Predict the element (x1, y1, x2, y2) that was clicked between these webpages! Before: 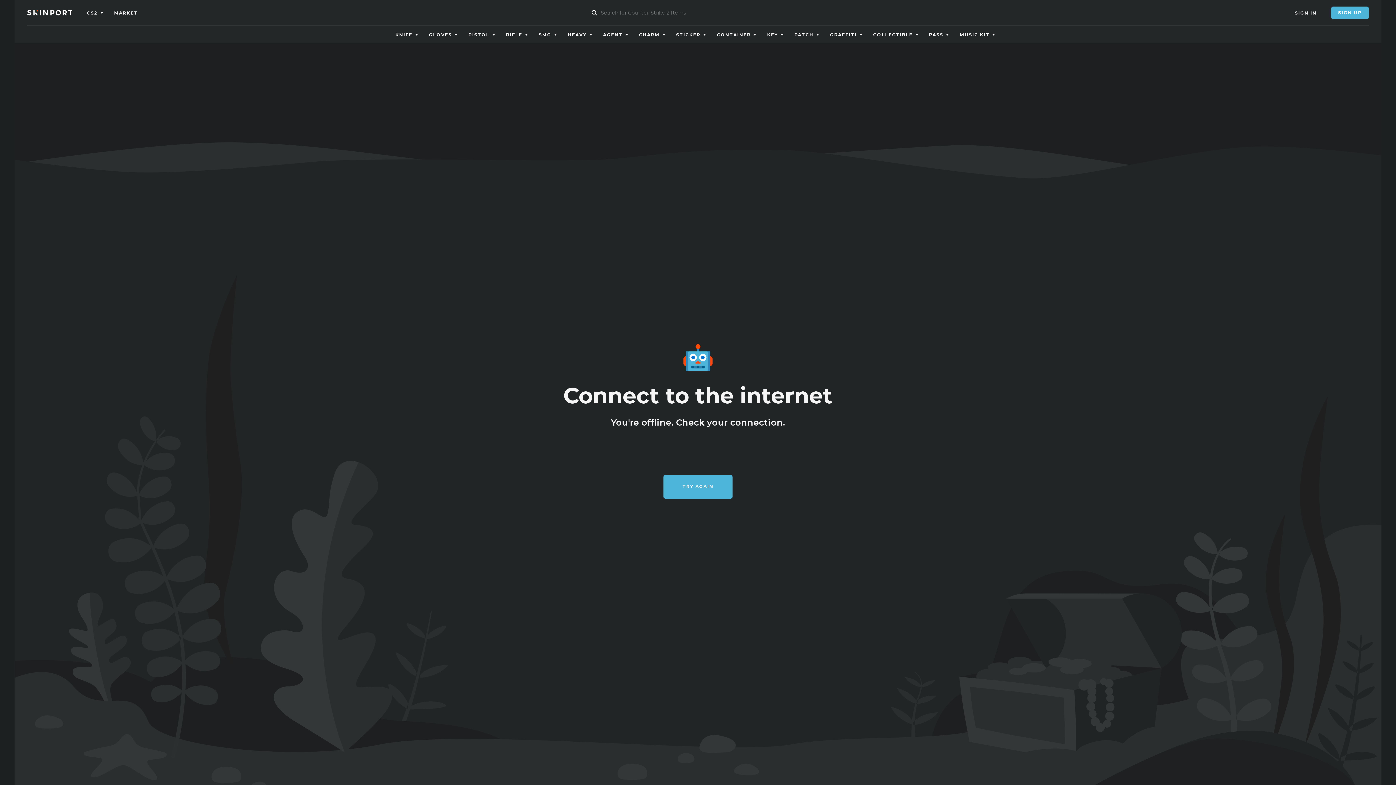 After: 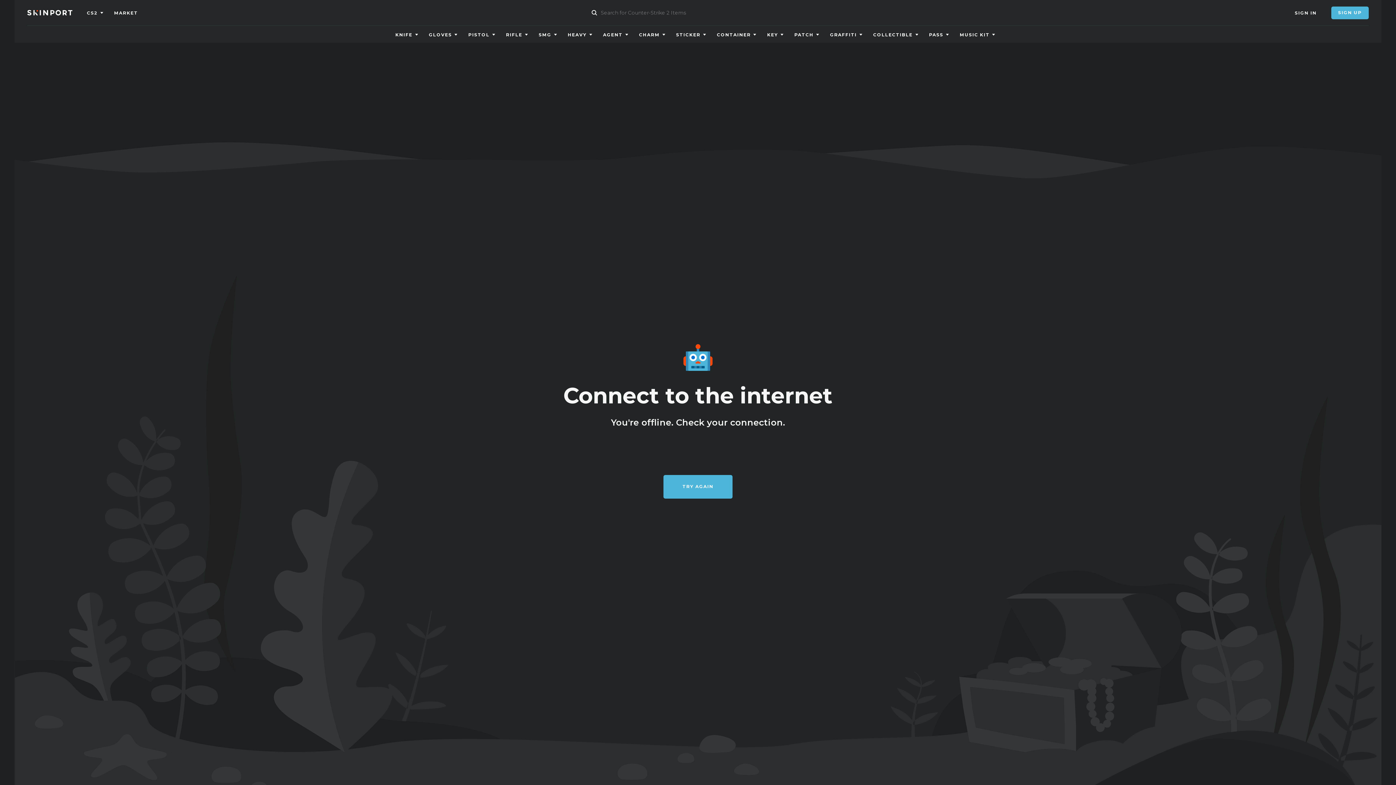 Action: bbox: (663, 475, 732, 498) label: TRY AGAIN